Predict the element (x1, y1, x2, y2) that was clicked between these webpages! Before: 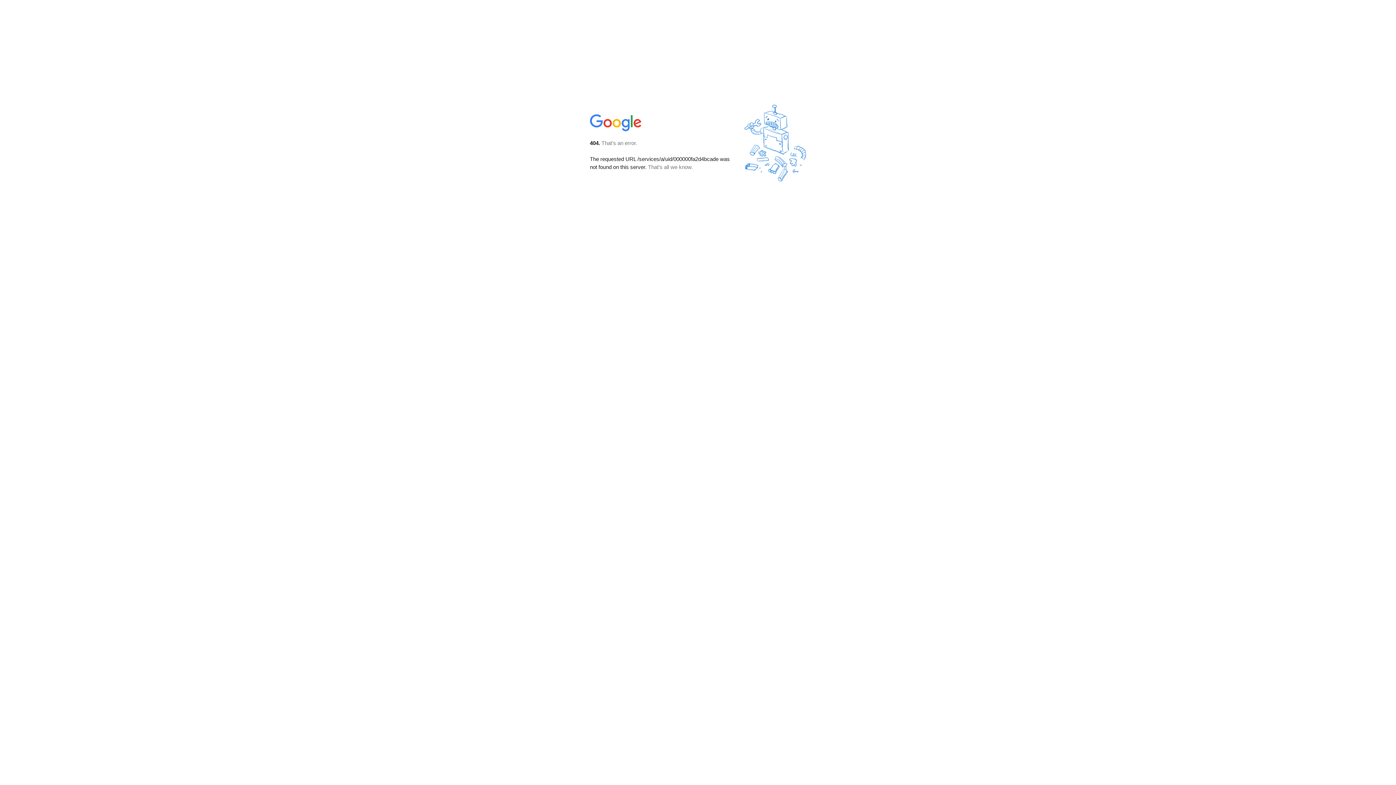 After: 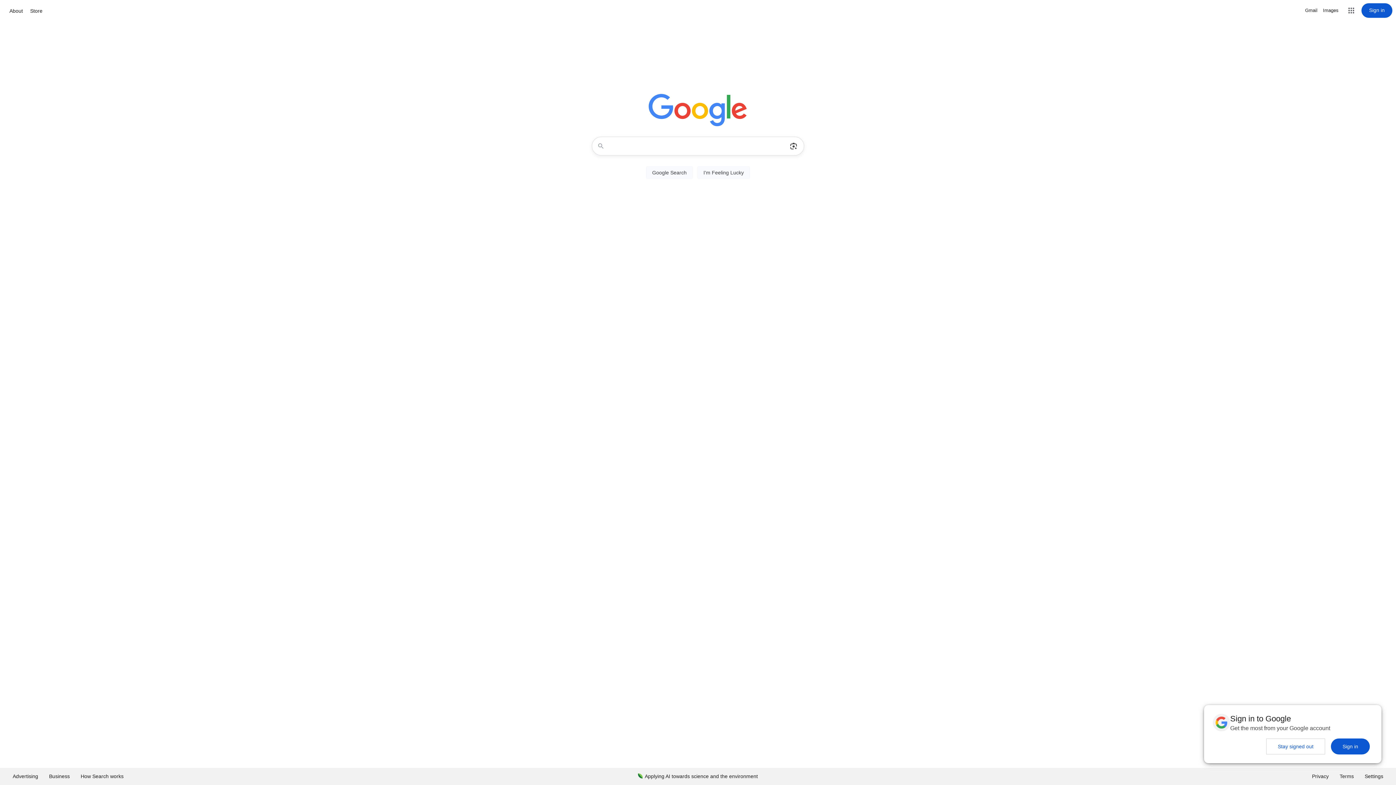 Action: bbox: (590, 127, 642, 134)